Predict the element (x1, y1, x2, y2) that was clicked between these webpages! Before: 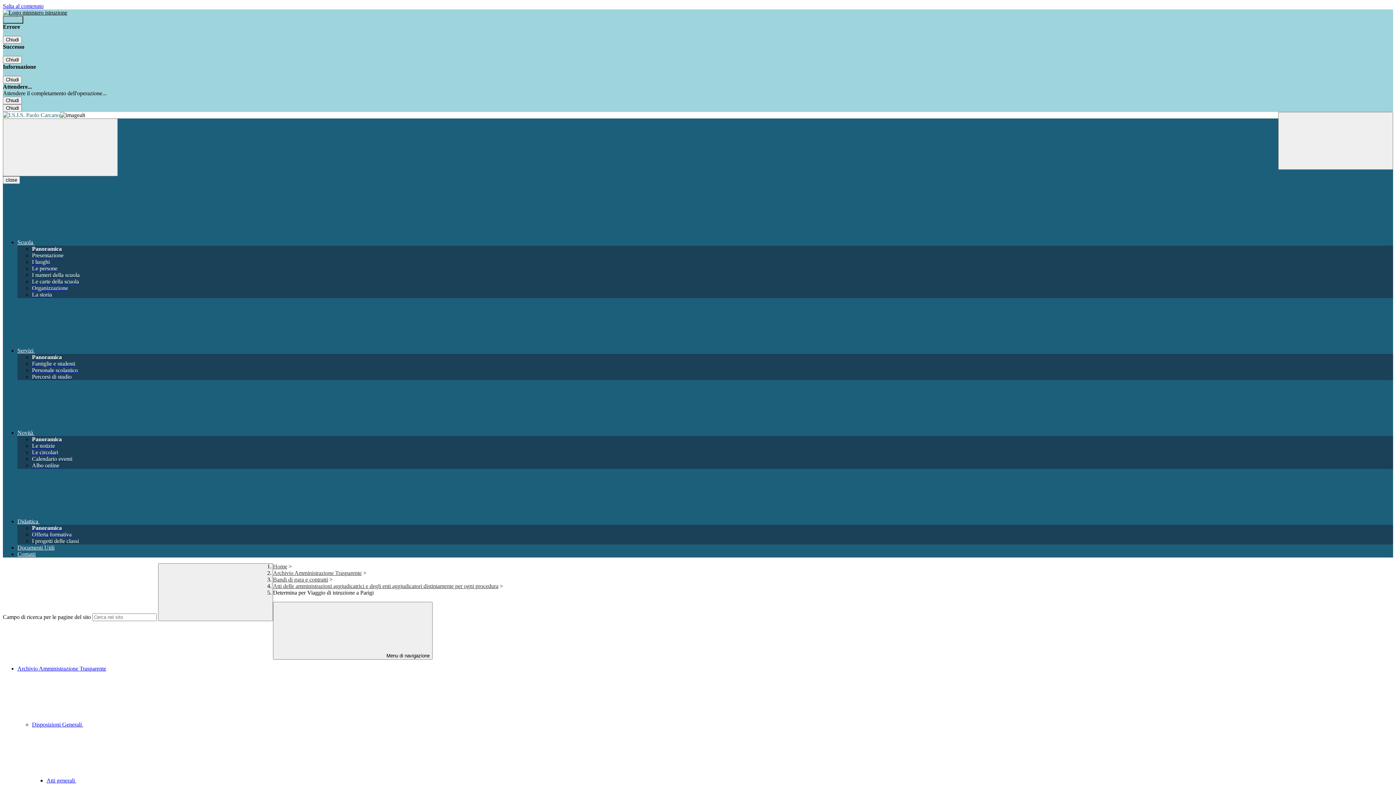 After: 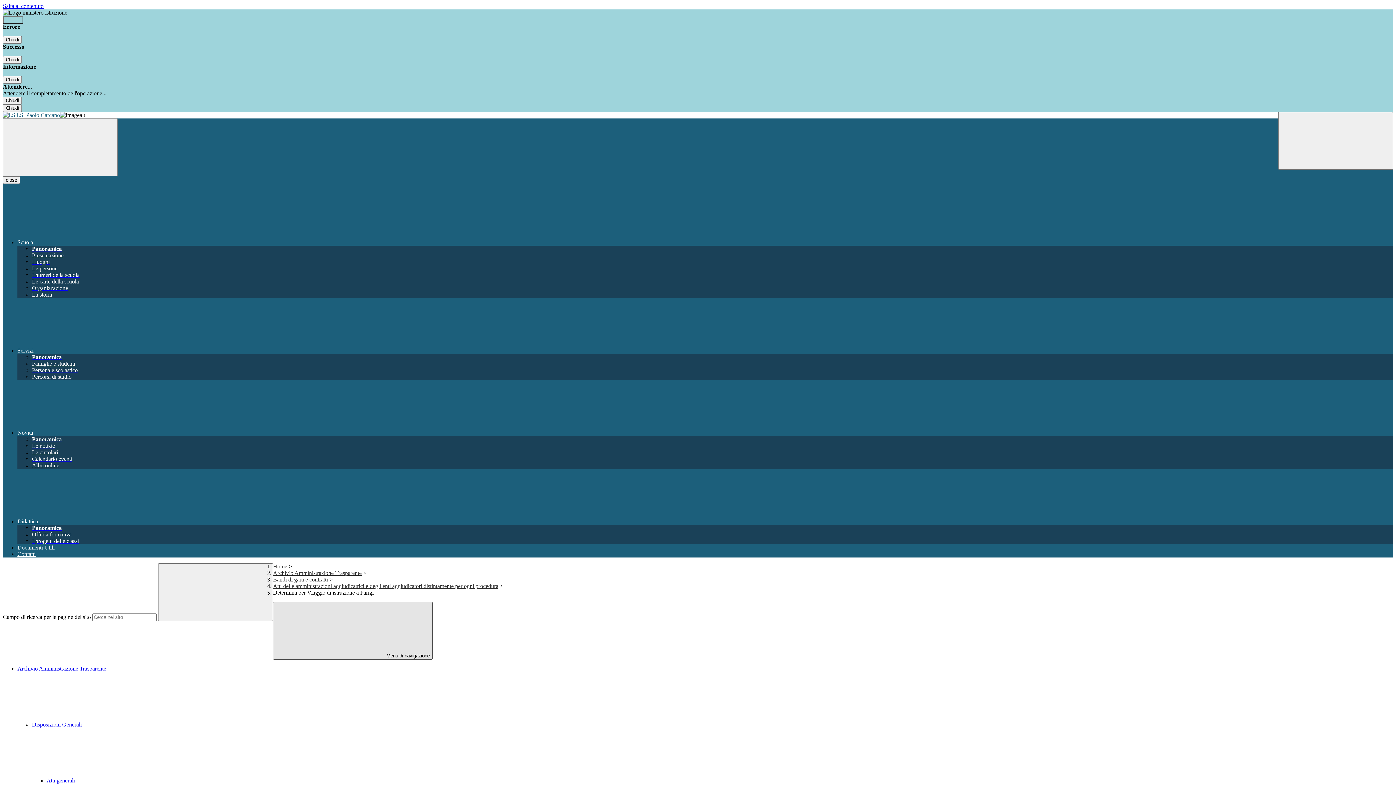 Action: bbox: (273, 602, 432, 660) label: Toggle navigation